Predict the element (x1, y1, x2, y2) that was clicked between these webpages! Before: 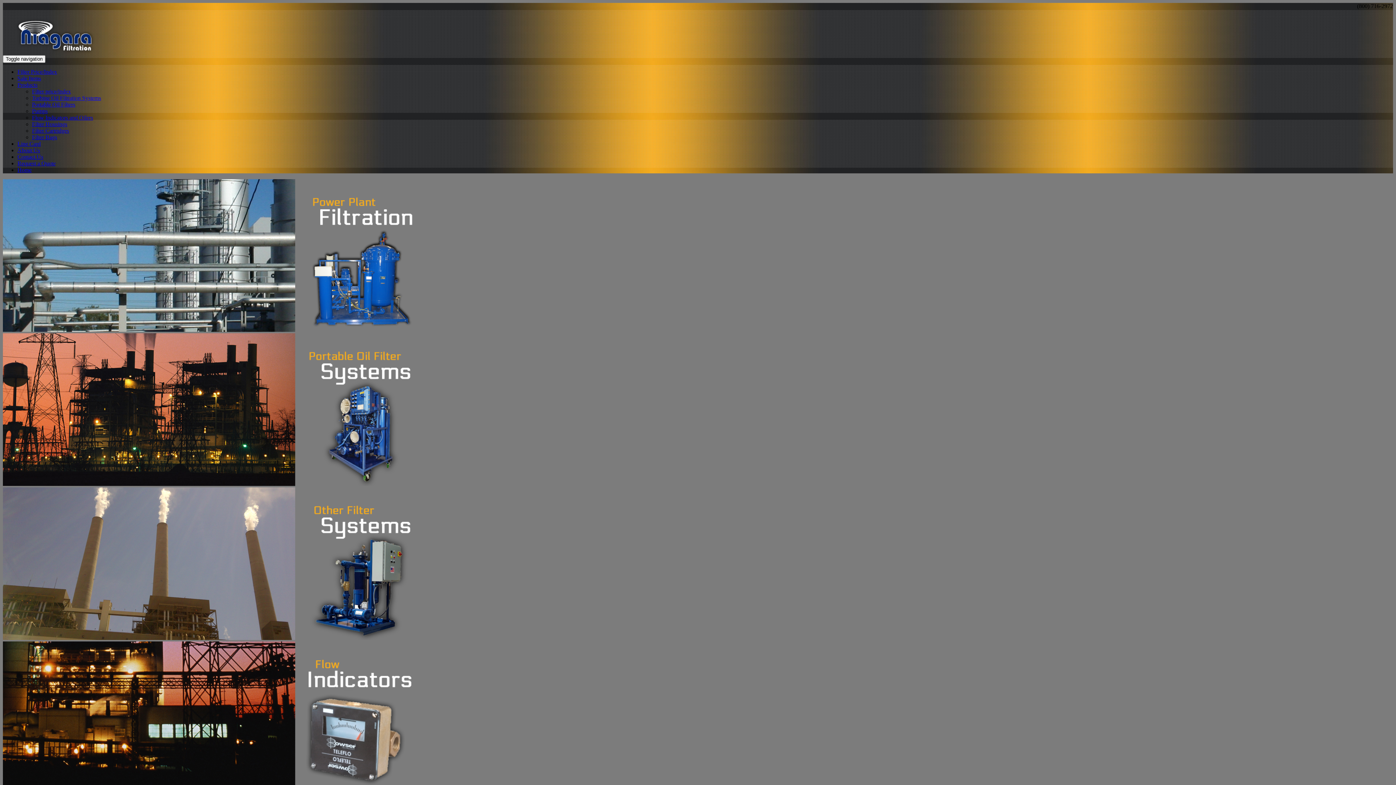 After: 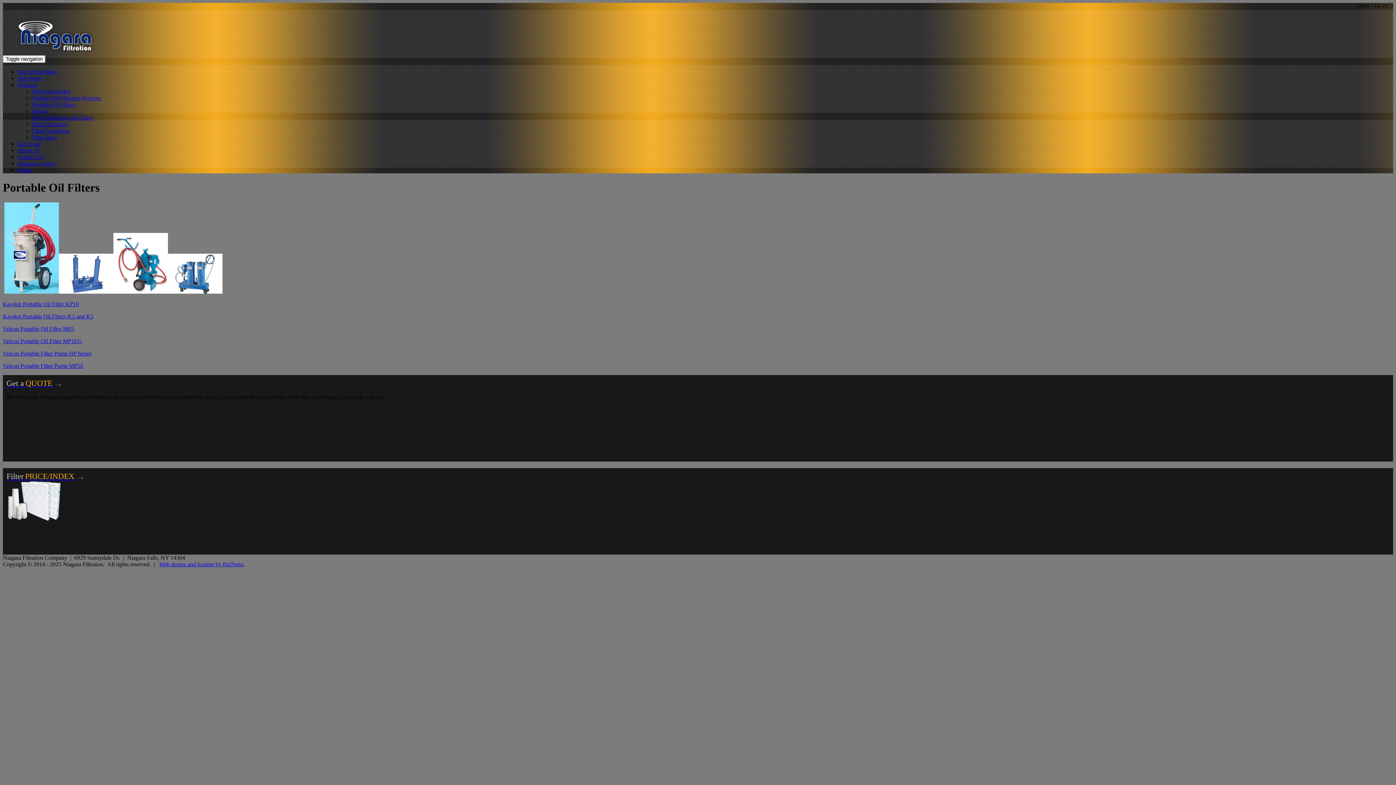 Action: label: Portable Oil Filters bbox: (32, 101, 75, 107)